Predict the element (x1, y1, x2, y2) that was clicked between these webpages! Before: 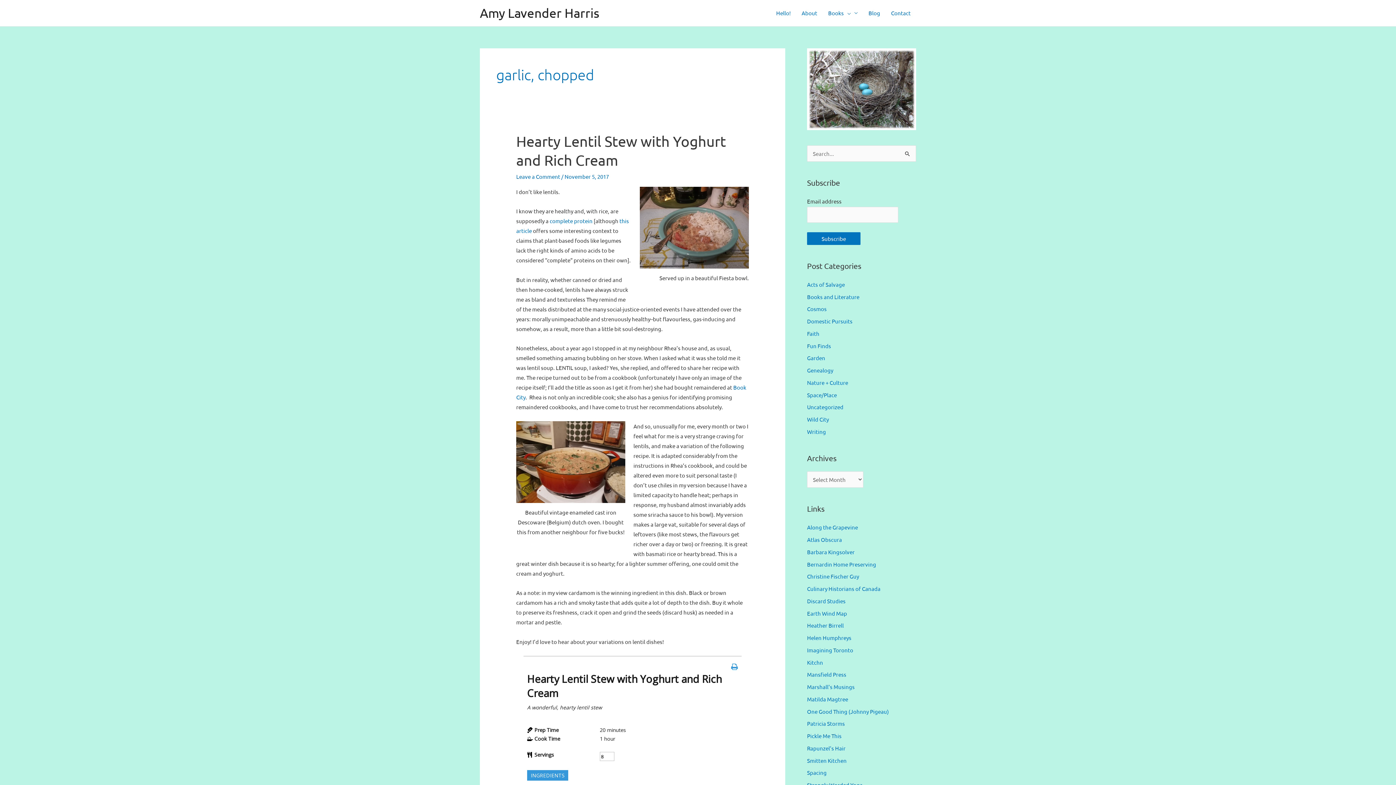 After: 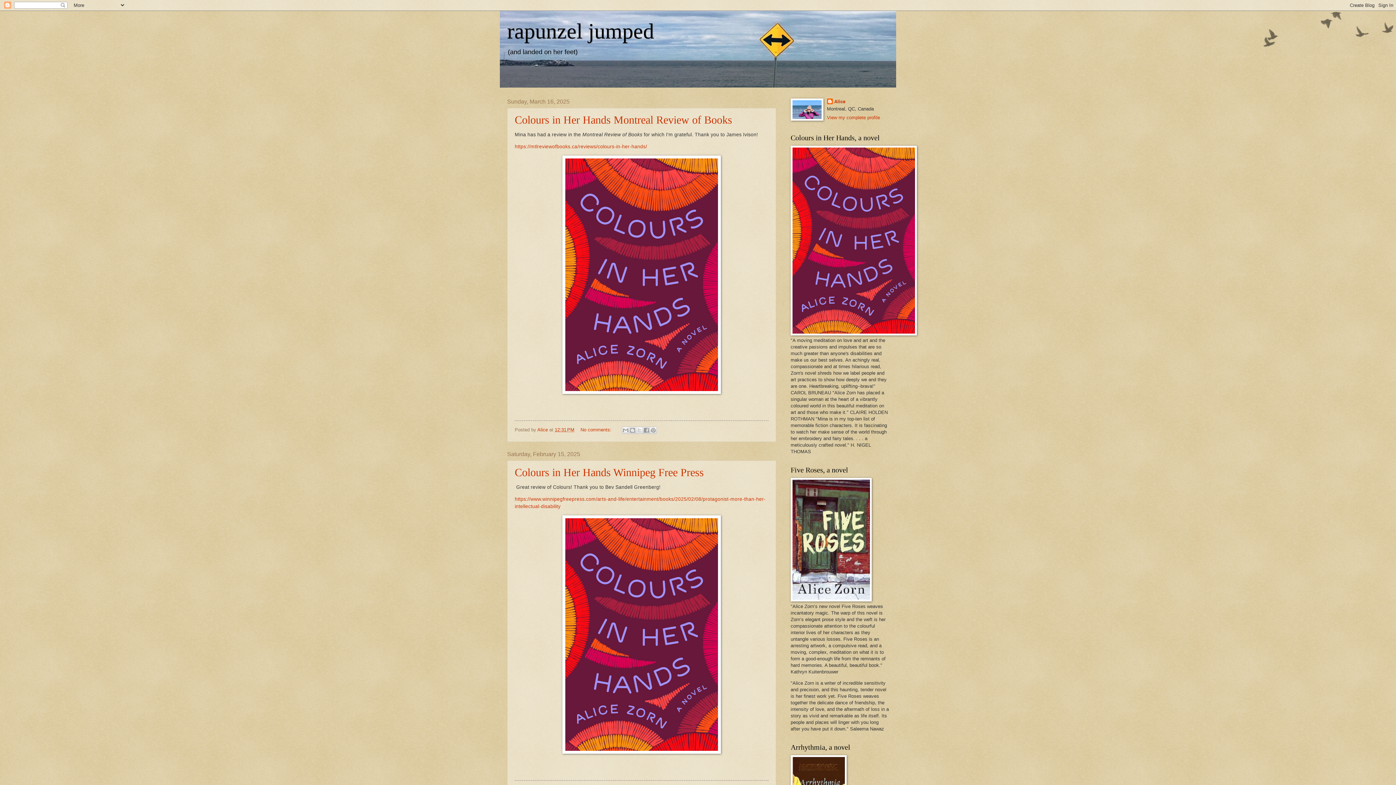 Action: label: Rapunzel's Hair bbox: (807, 745, 845, 751)